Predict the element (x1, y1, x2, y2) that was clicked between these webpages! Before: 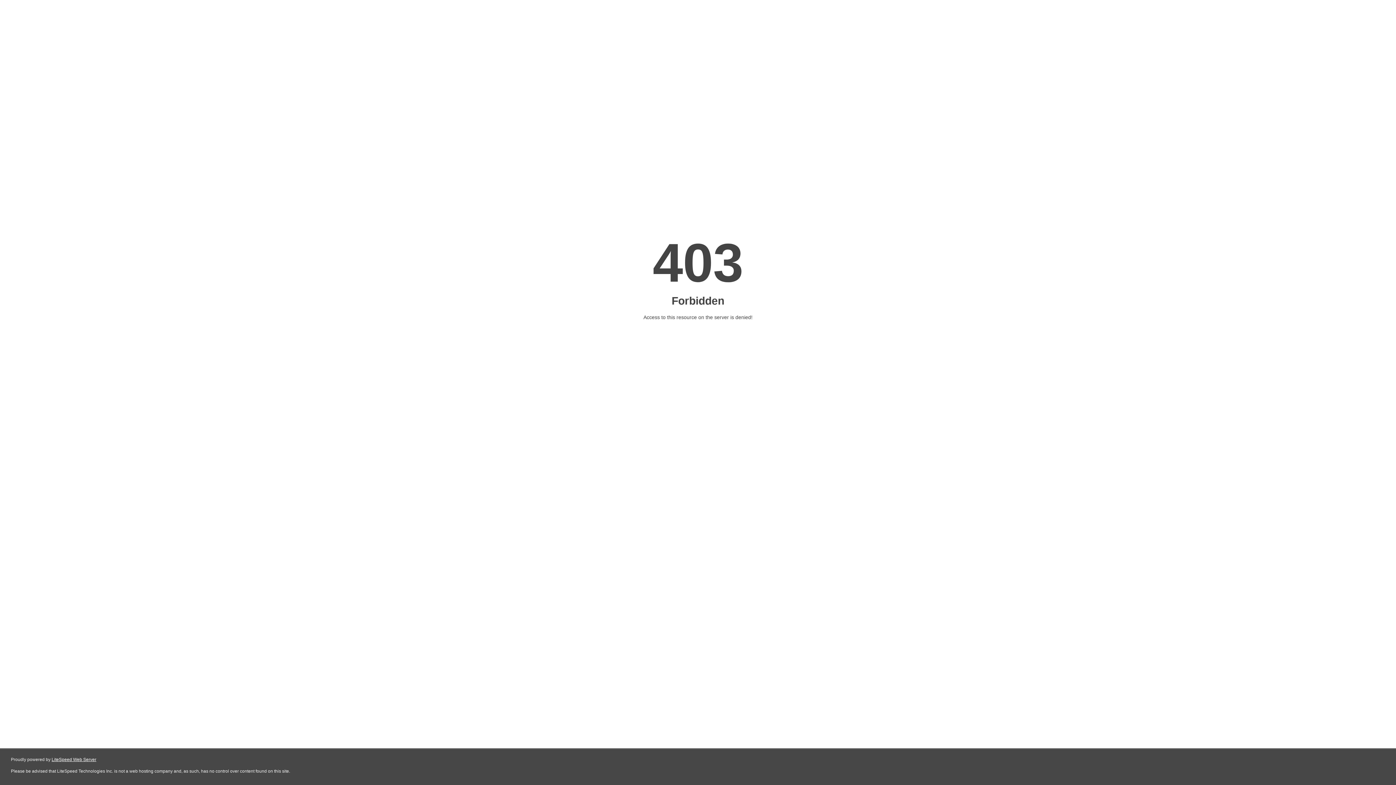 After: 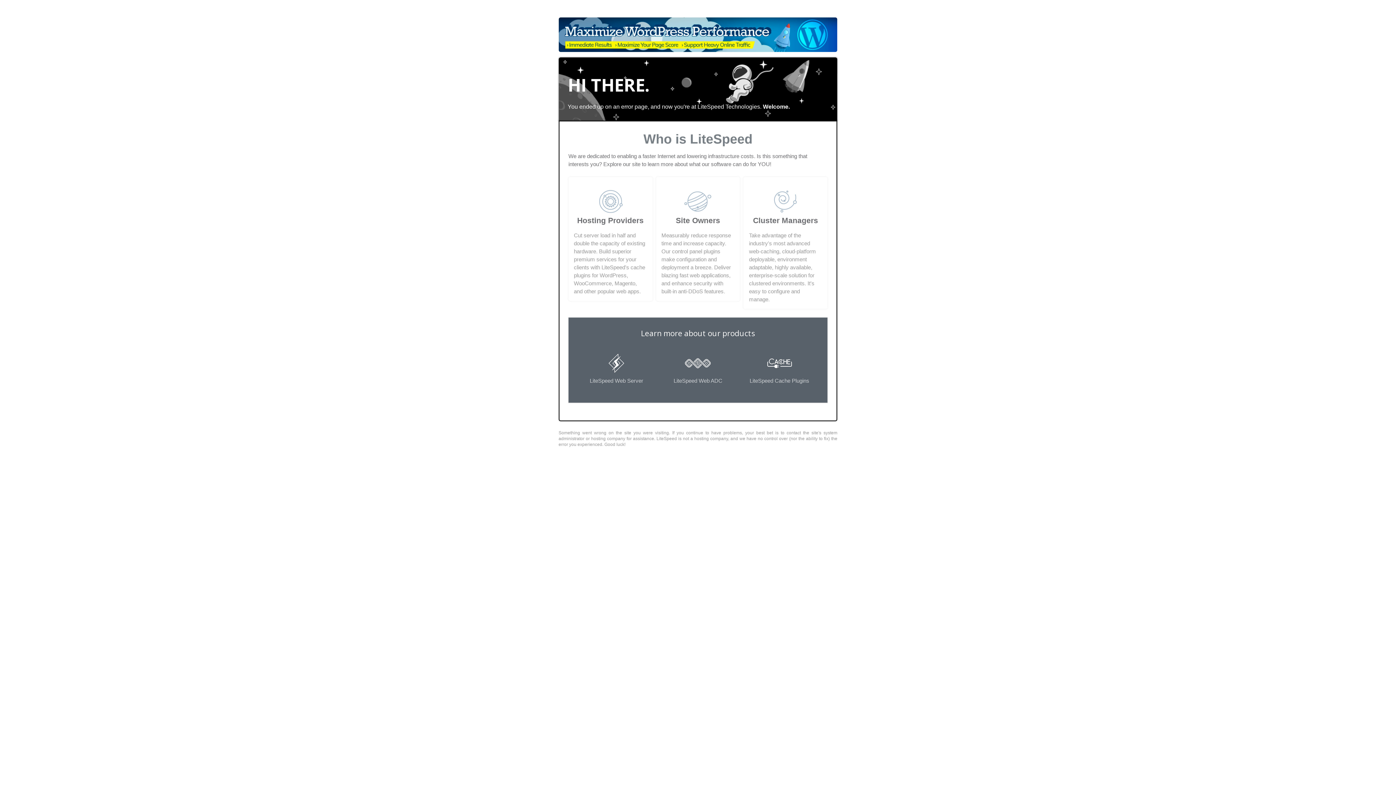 Action: label: LiteSpeed Web Server bbox: (51, 757, 96, 762)